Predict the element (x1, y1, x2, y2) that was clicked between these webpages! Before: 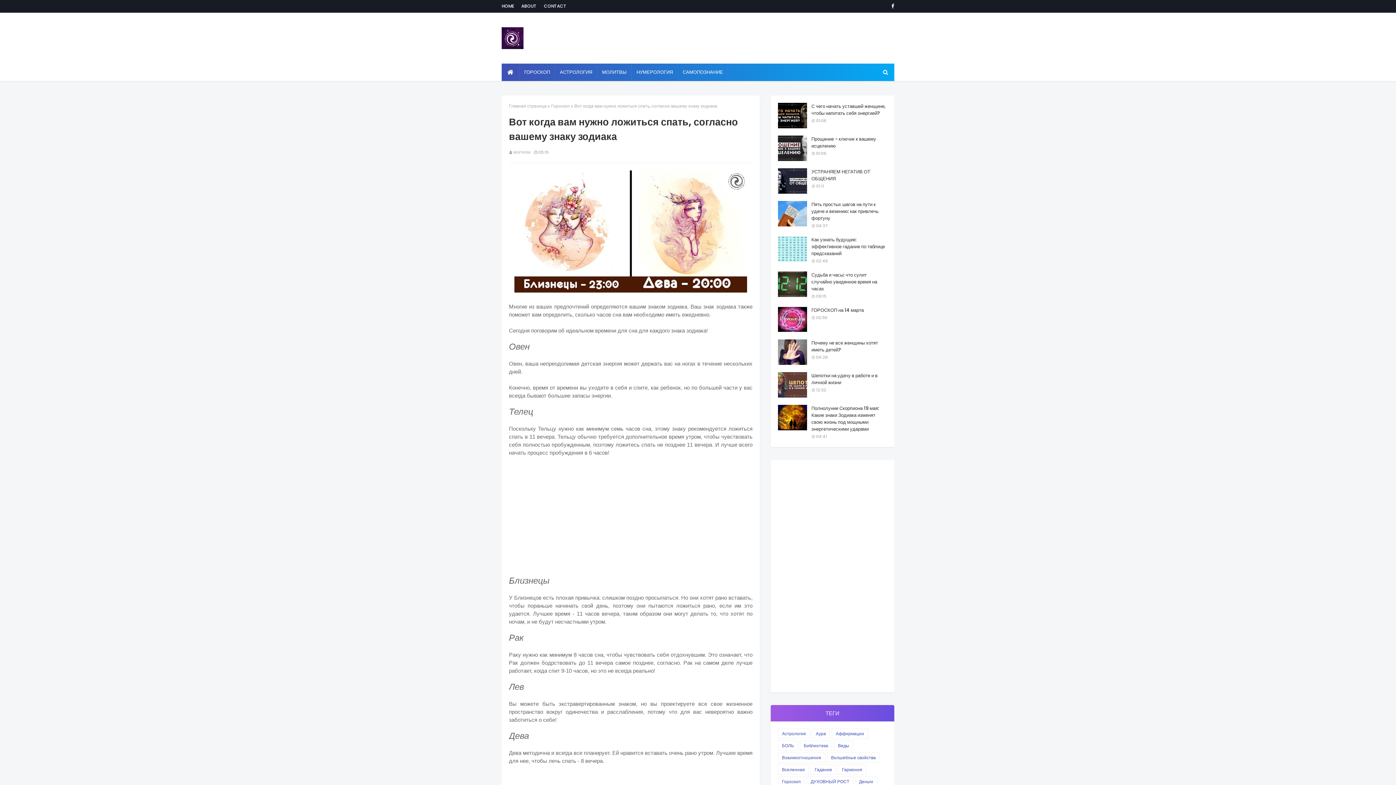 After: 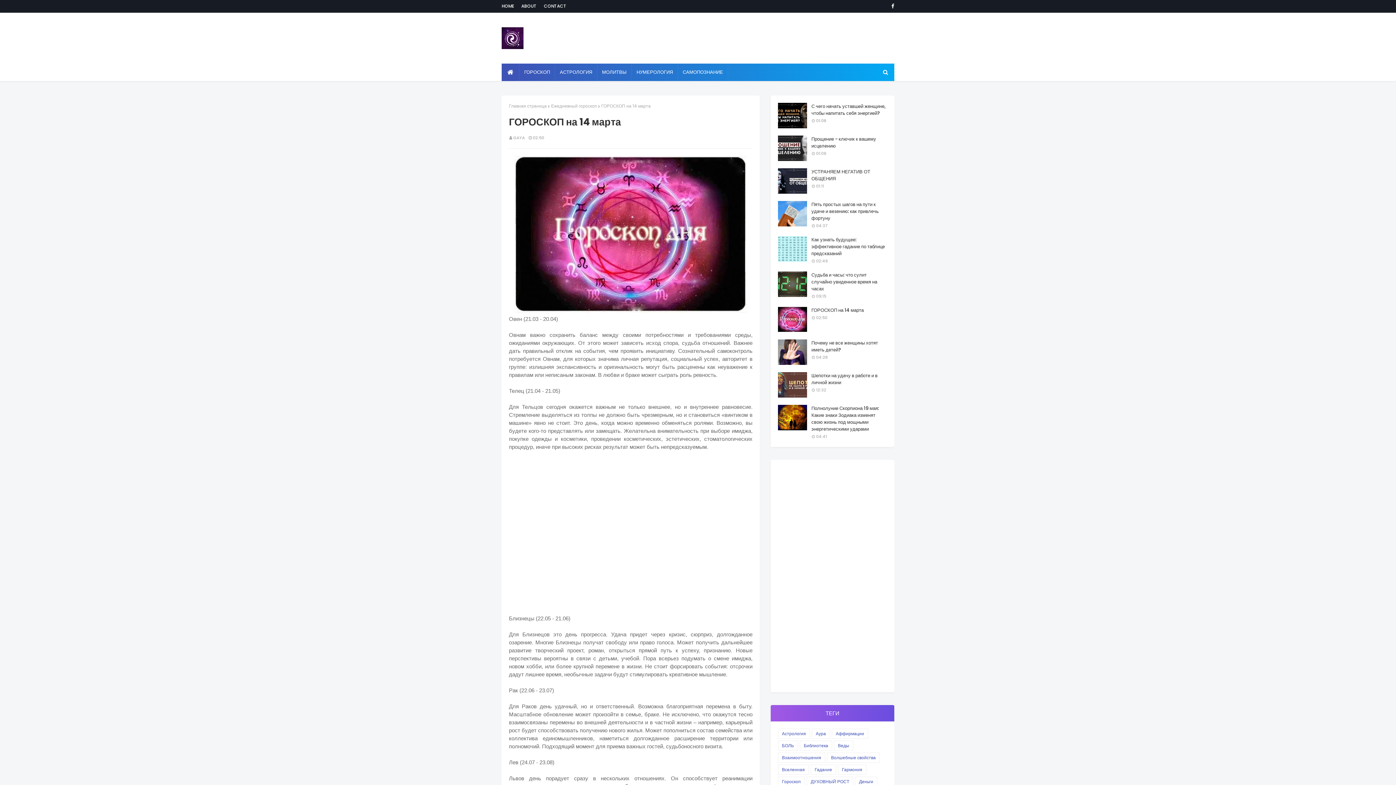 Action: bbox: (778, 306, 807, 332)